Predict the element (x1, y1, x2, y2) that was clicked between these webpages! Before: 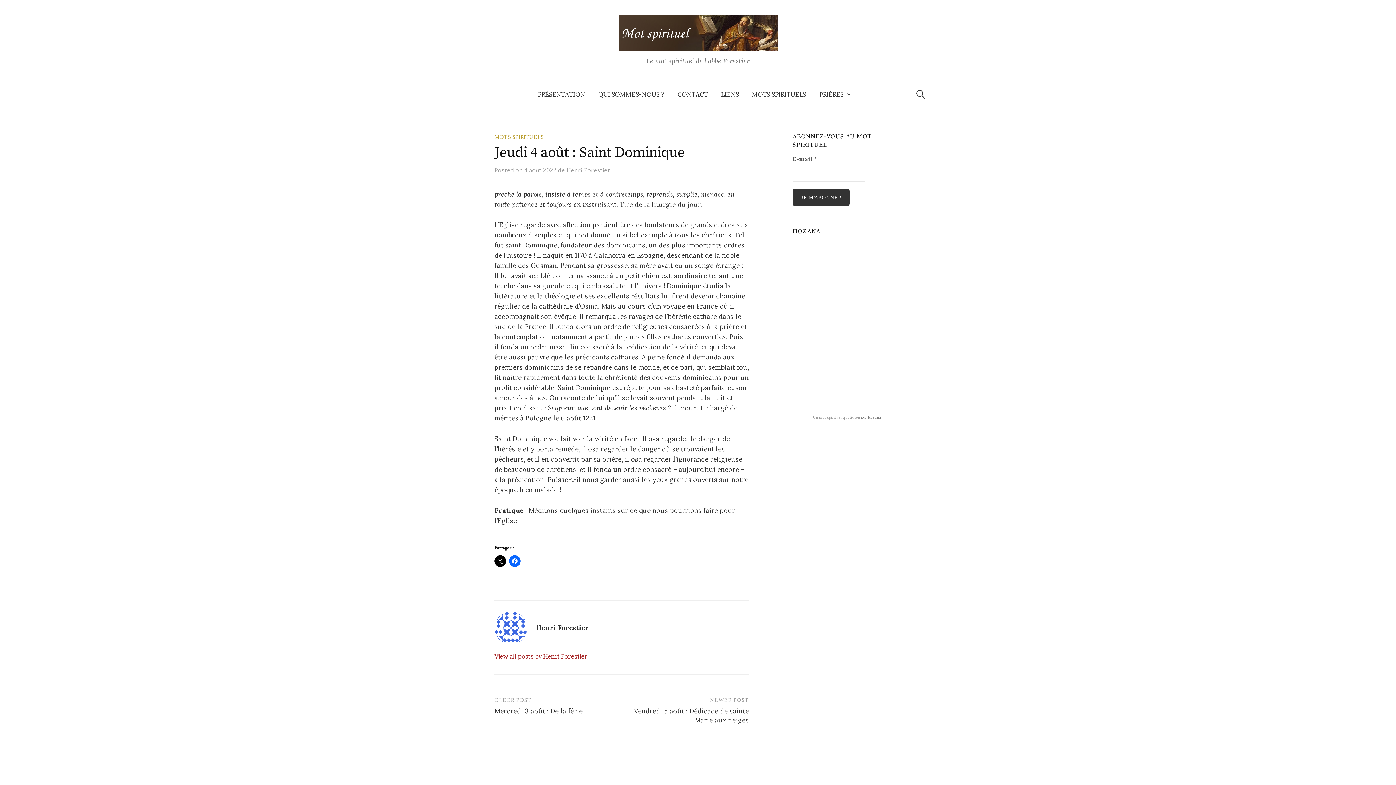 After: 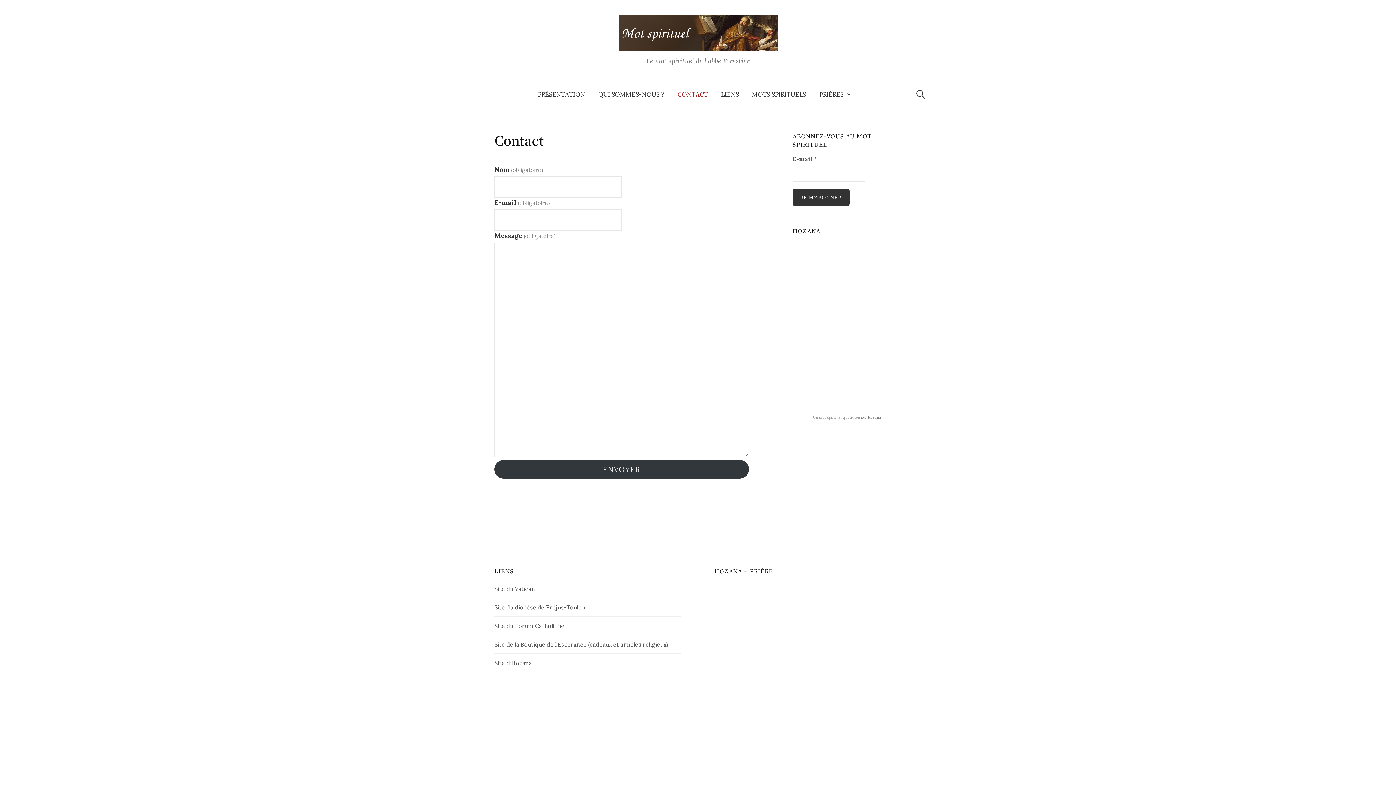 Action: label: CONTACT bbox: (671, 83, 714, 104)